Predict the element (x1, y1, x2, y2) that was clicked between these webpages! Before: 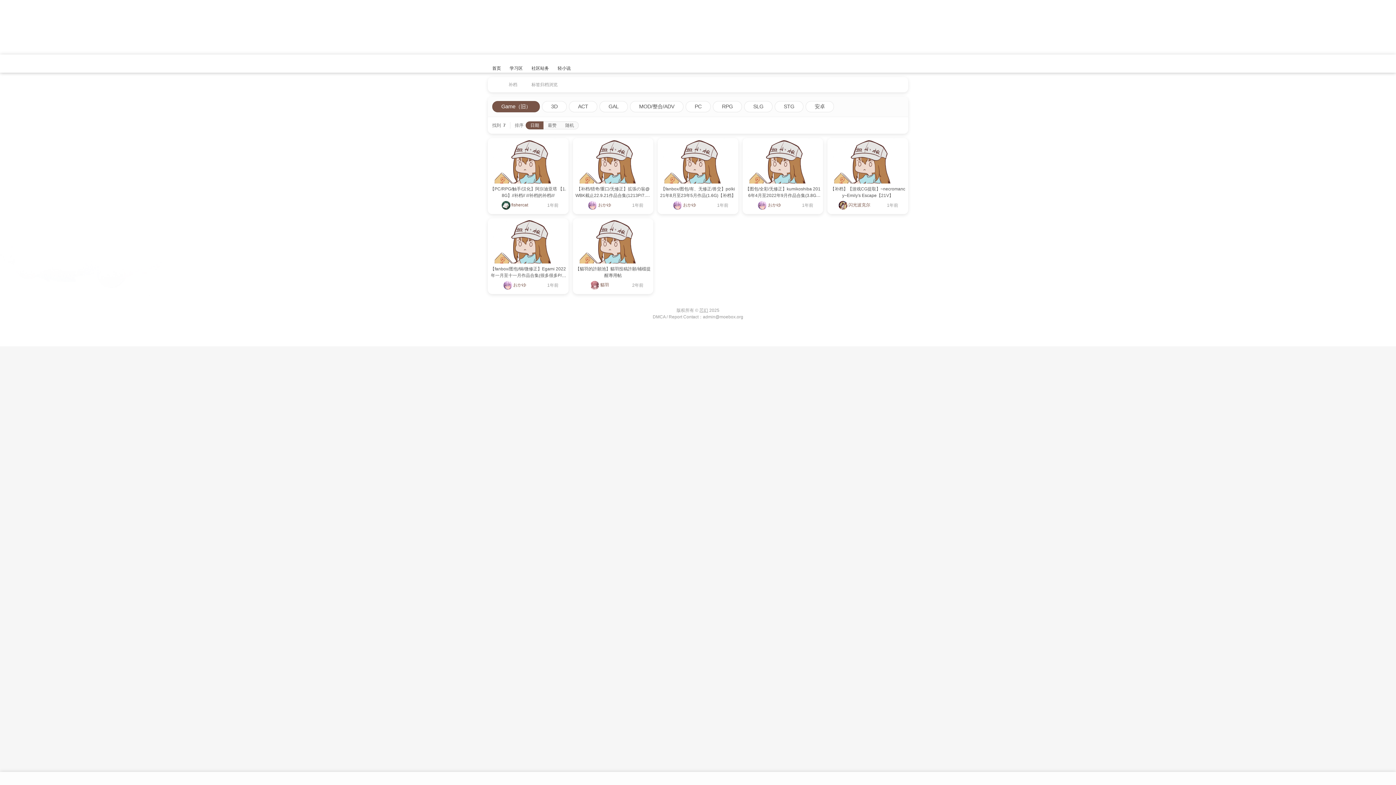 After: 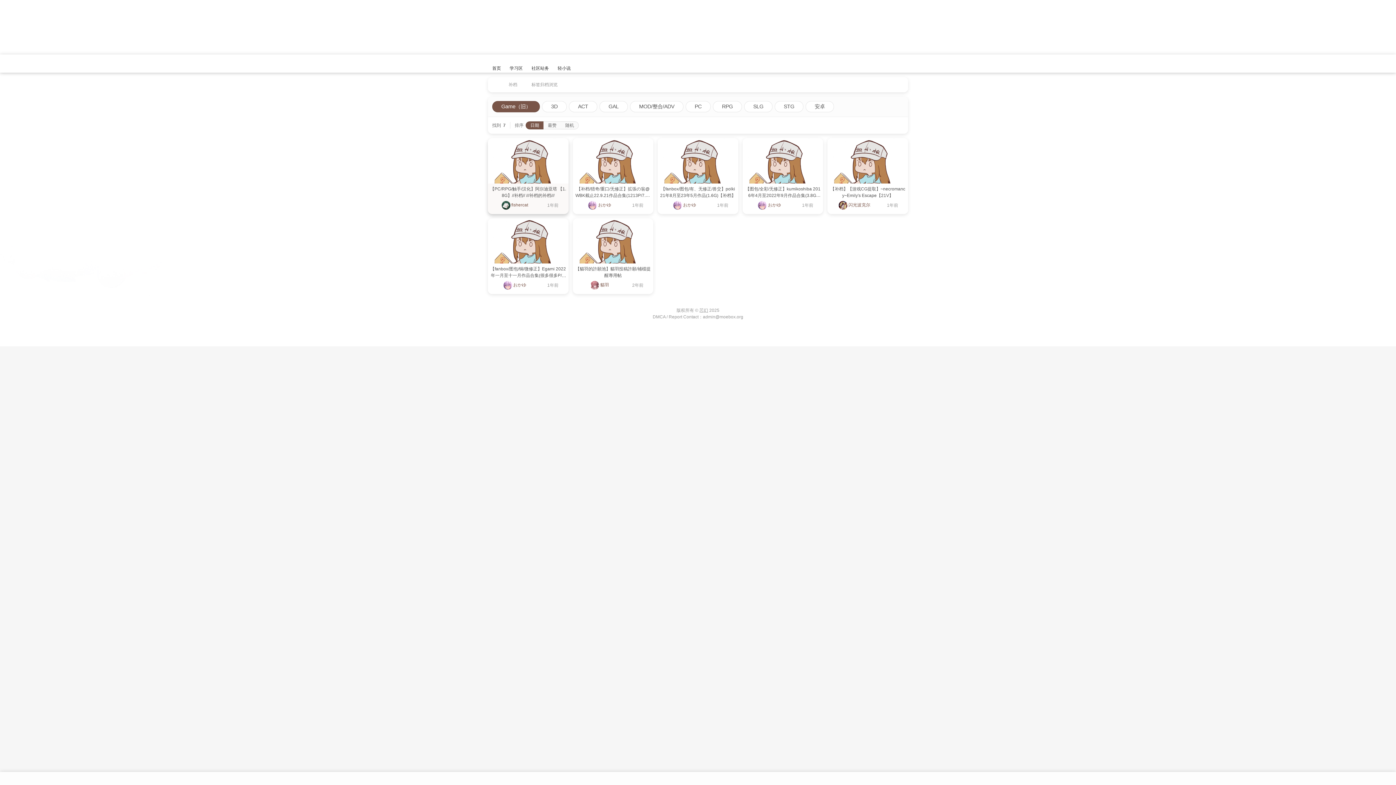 Action: bbox: (488, 138, 568, 183)